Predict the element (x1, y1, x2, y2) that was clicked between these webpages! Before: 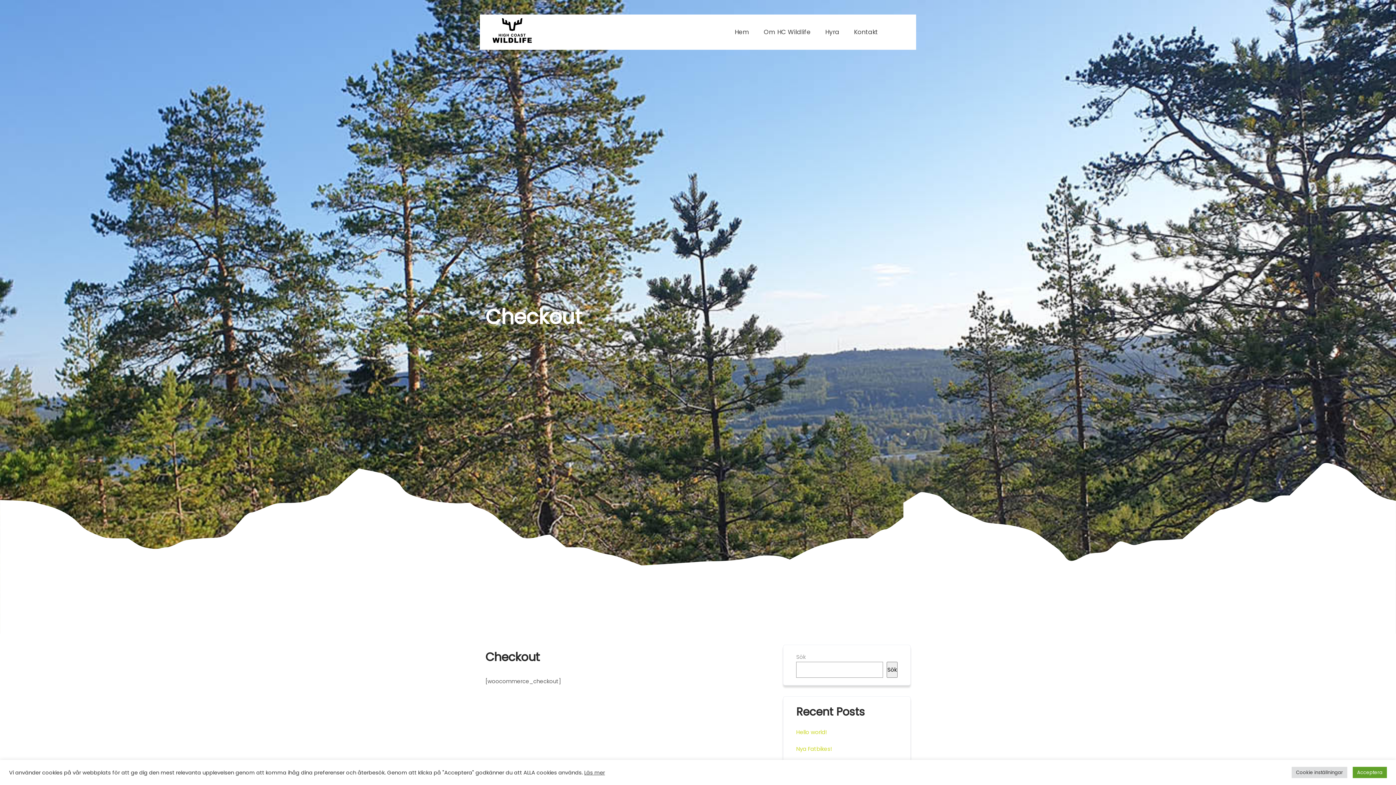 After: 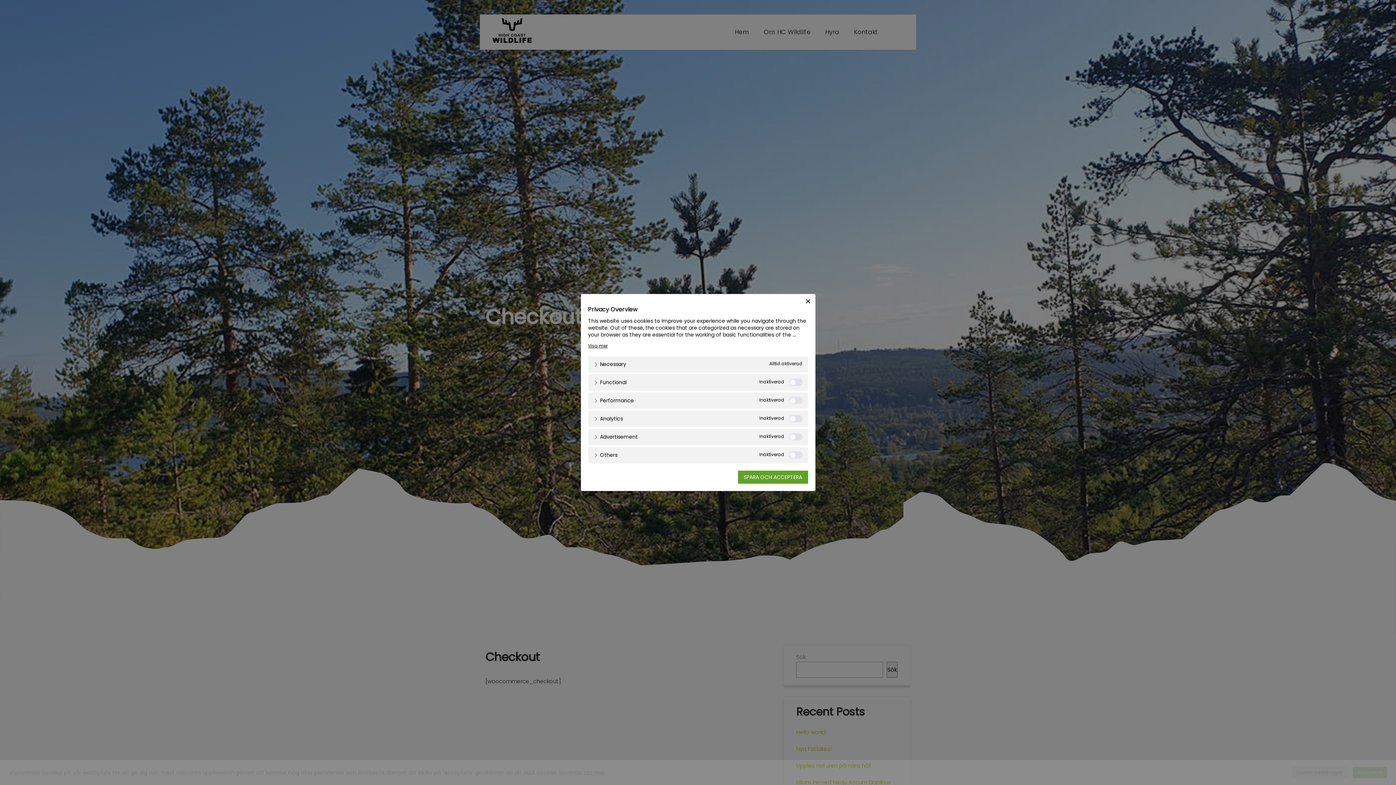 Action: bbox: (1292, 767, 1347, 778) label: Cookie inställningar